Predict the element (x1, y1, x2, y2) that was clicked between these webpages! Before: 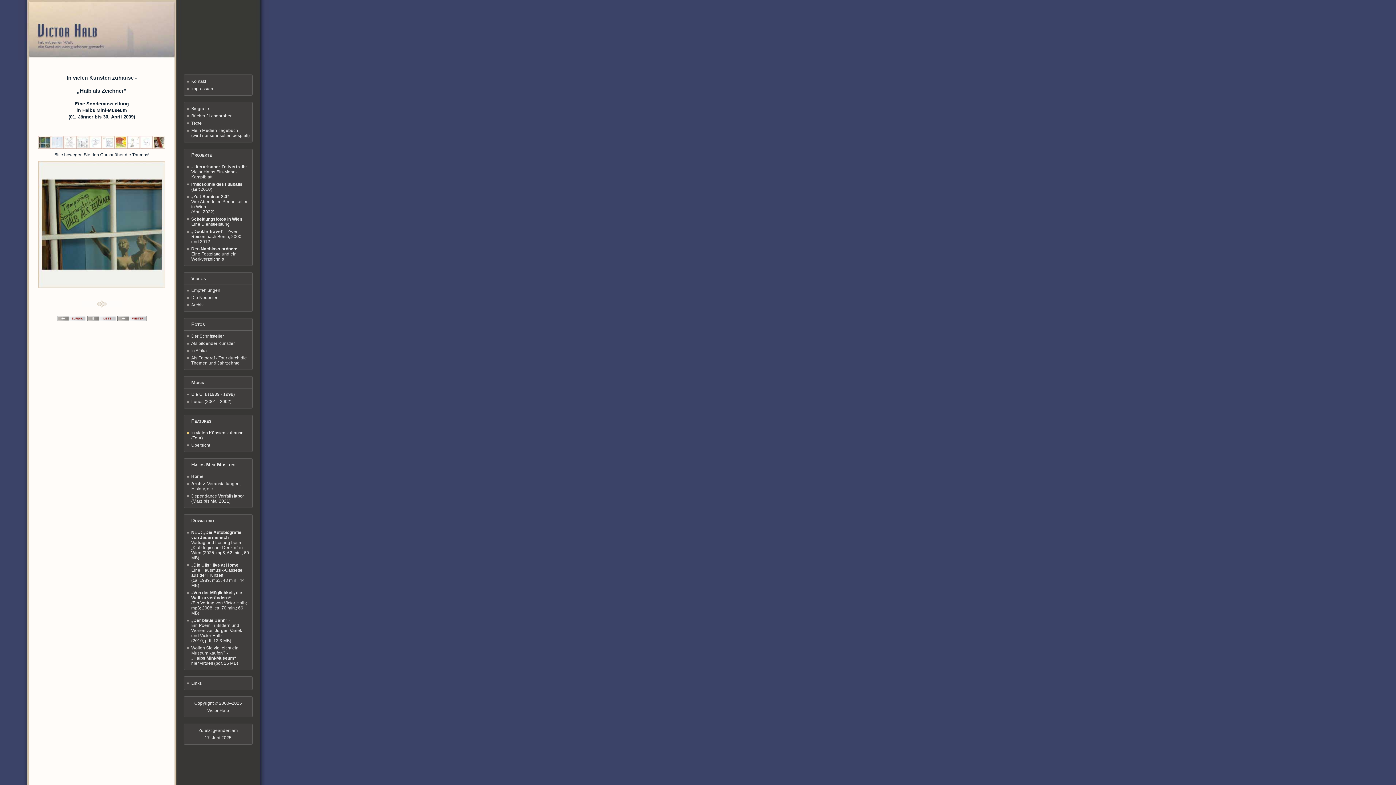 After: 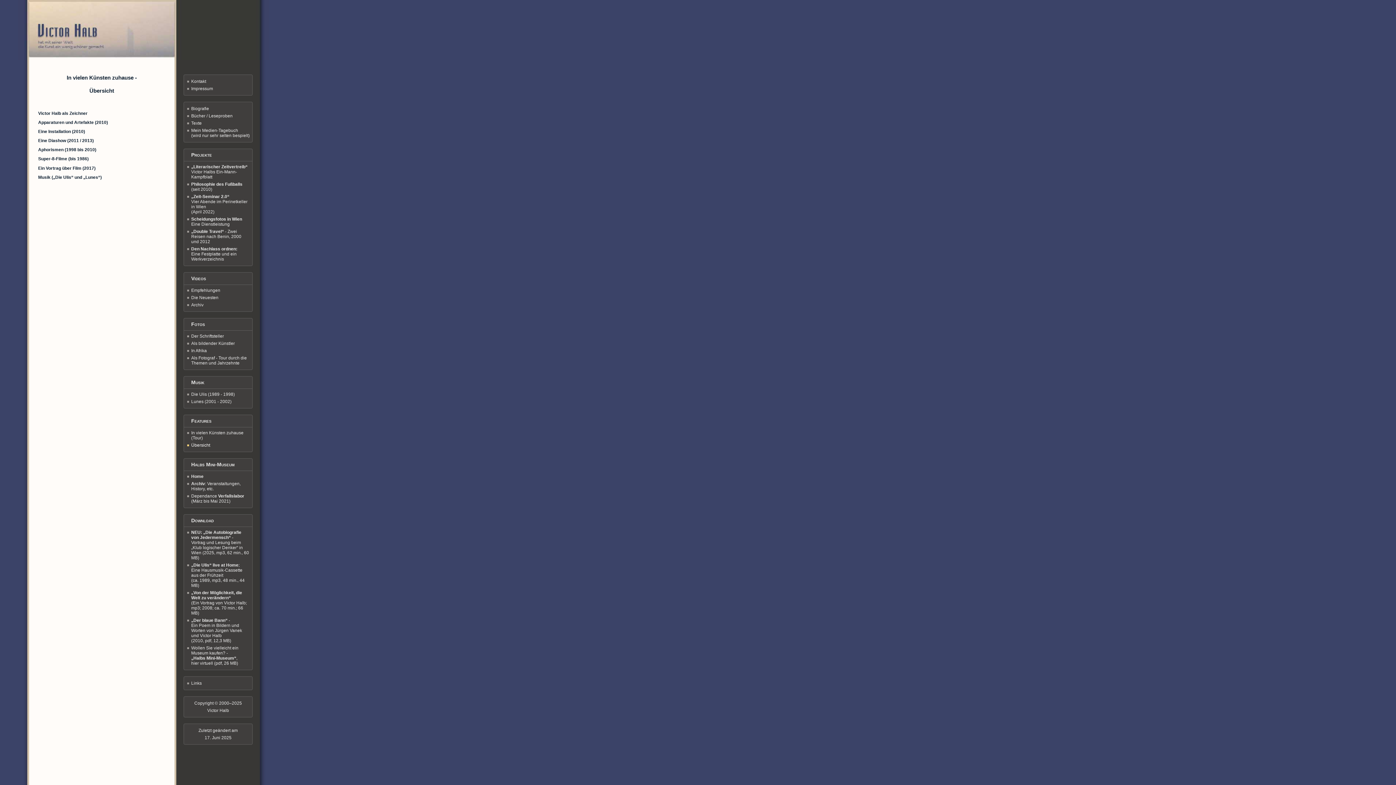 Action: label: Übersicht bbox: (185, 441, 250, 449)